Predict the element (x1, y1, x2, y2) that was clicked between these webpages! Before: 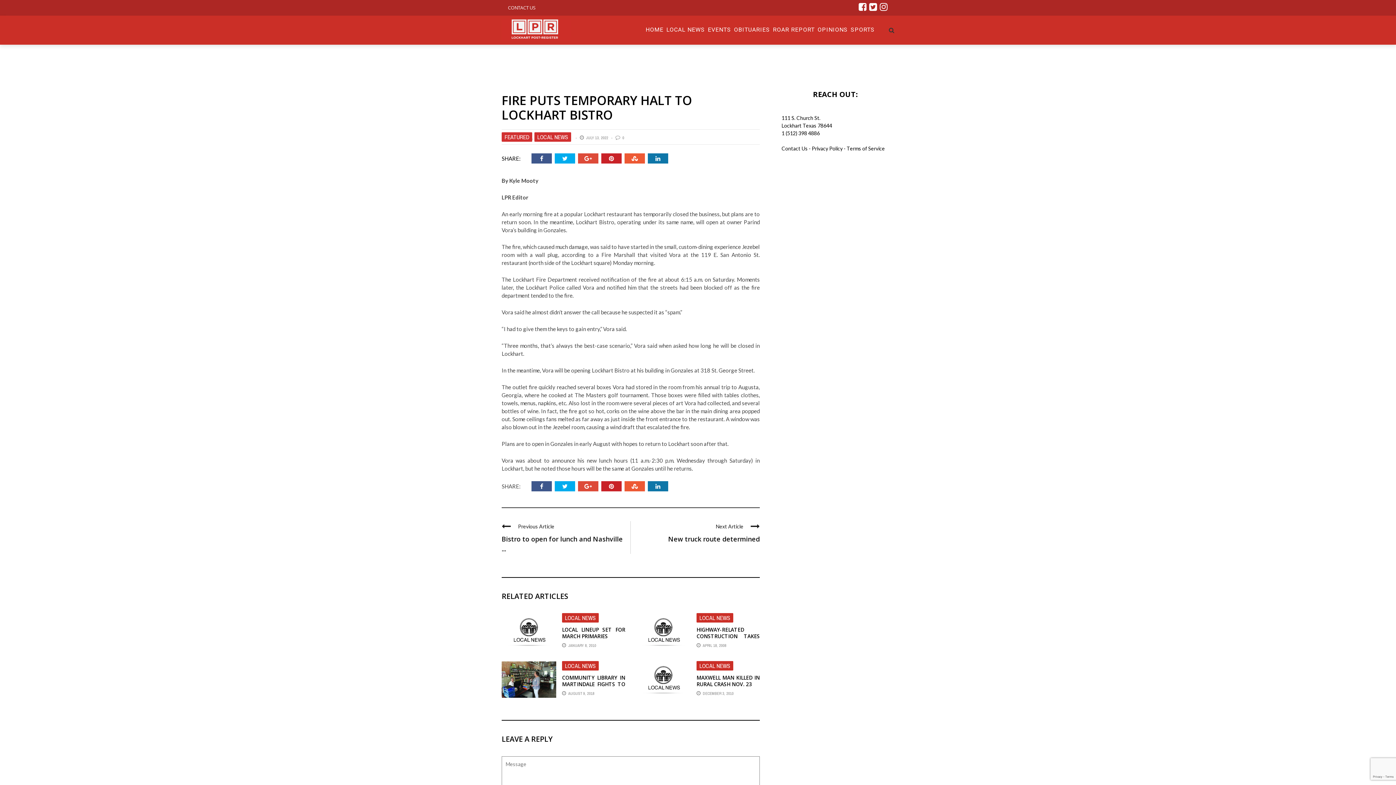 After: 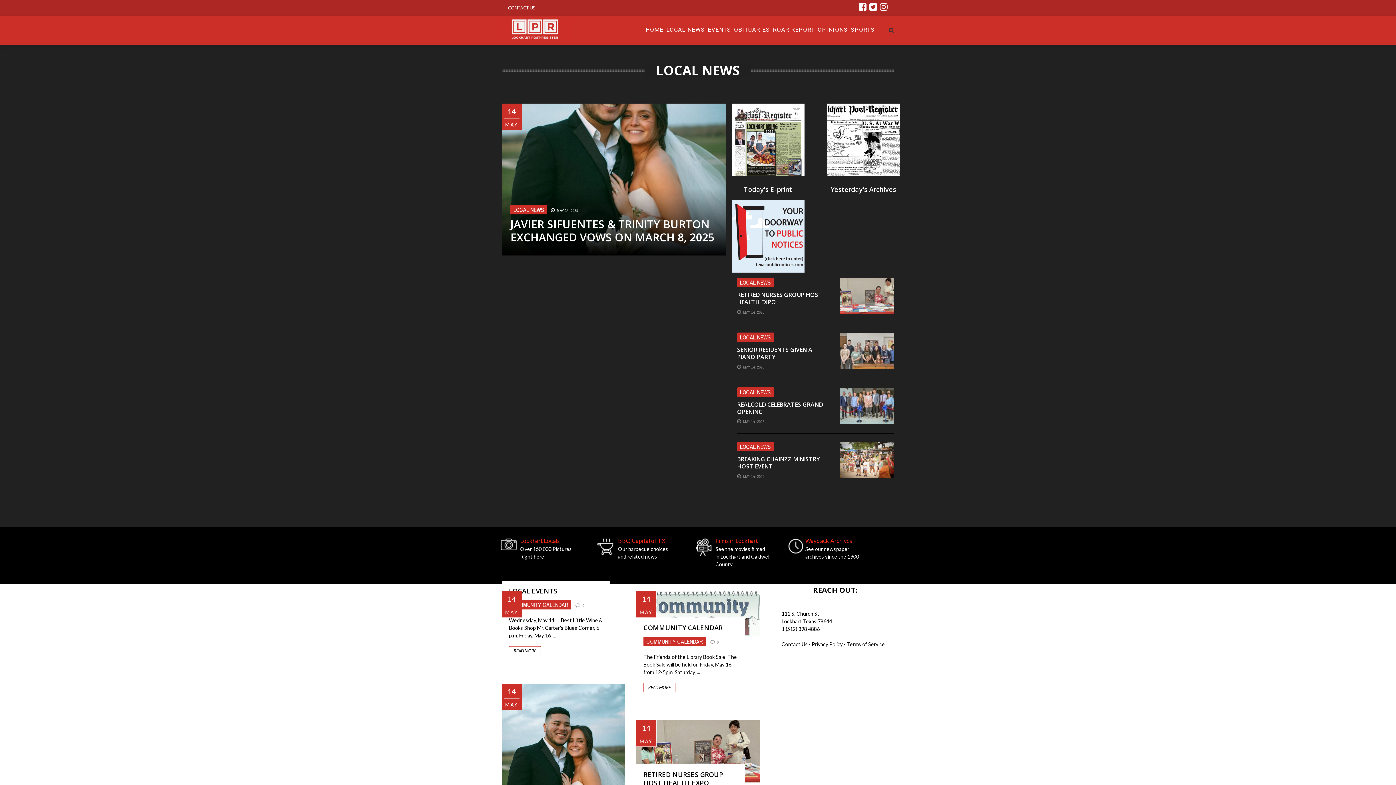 Action: label: LOCAL NEWS bbox: (696, 613, 733, 622)